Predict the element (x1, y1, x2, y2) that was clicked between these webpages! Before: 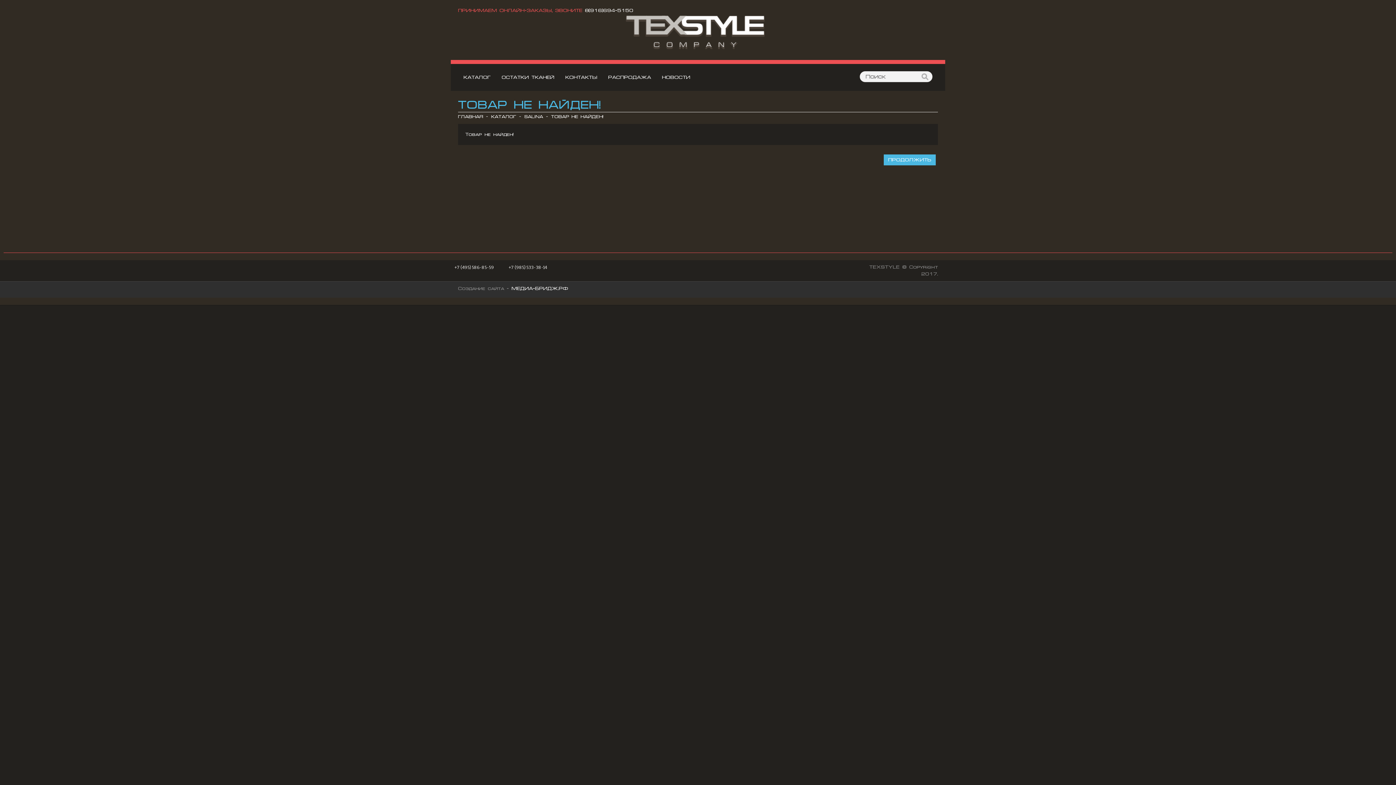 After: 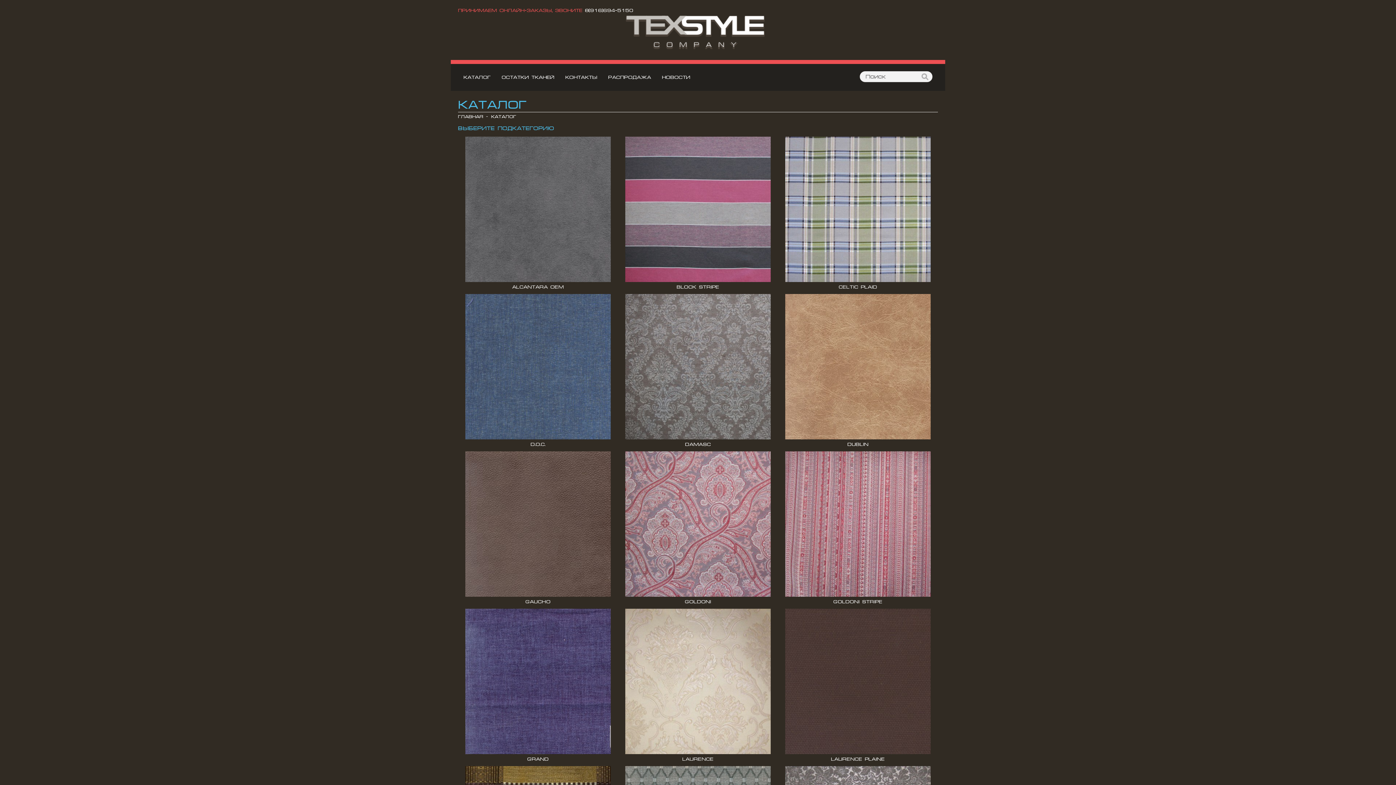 Action: bbox: (458, 64, 496, 90) label: КАТАЛОГ